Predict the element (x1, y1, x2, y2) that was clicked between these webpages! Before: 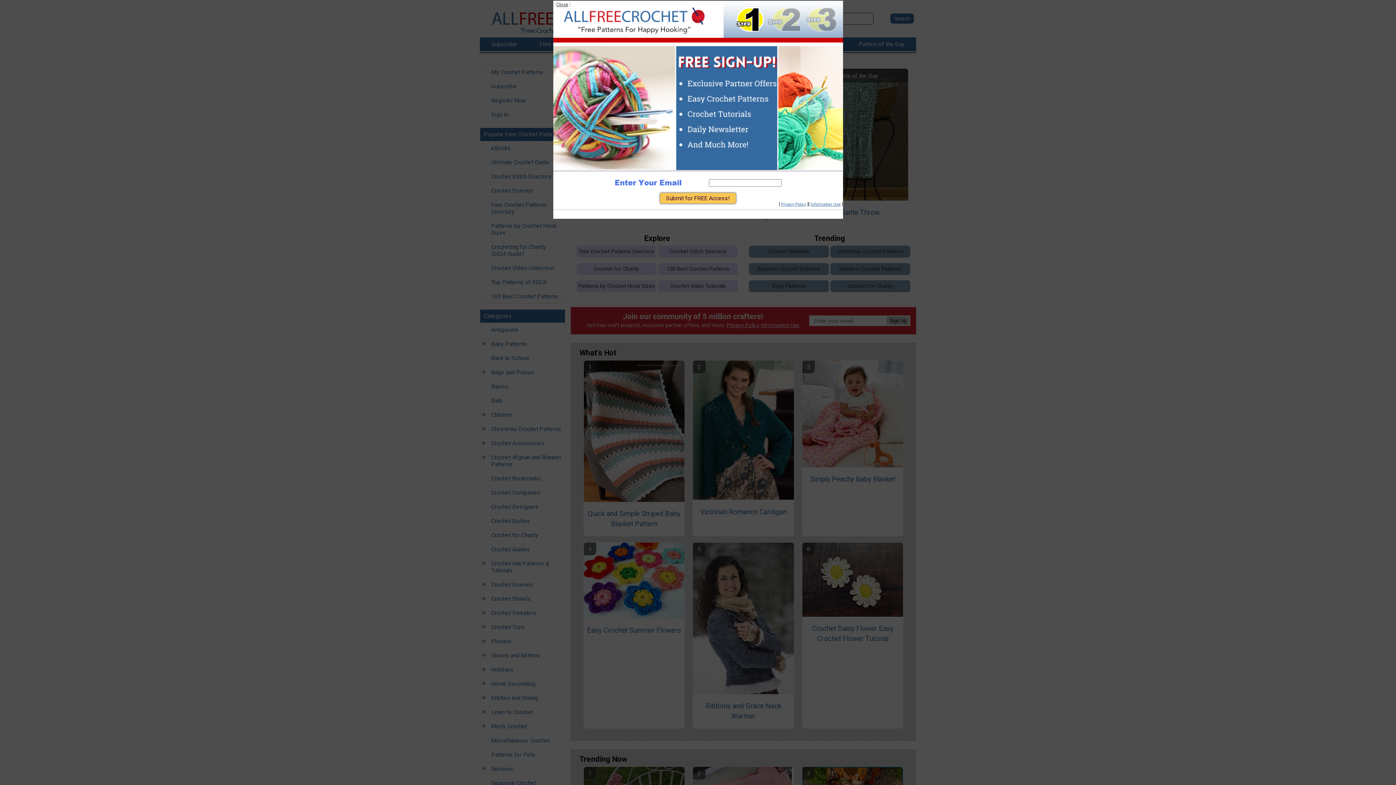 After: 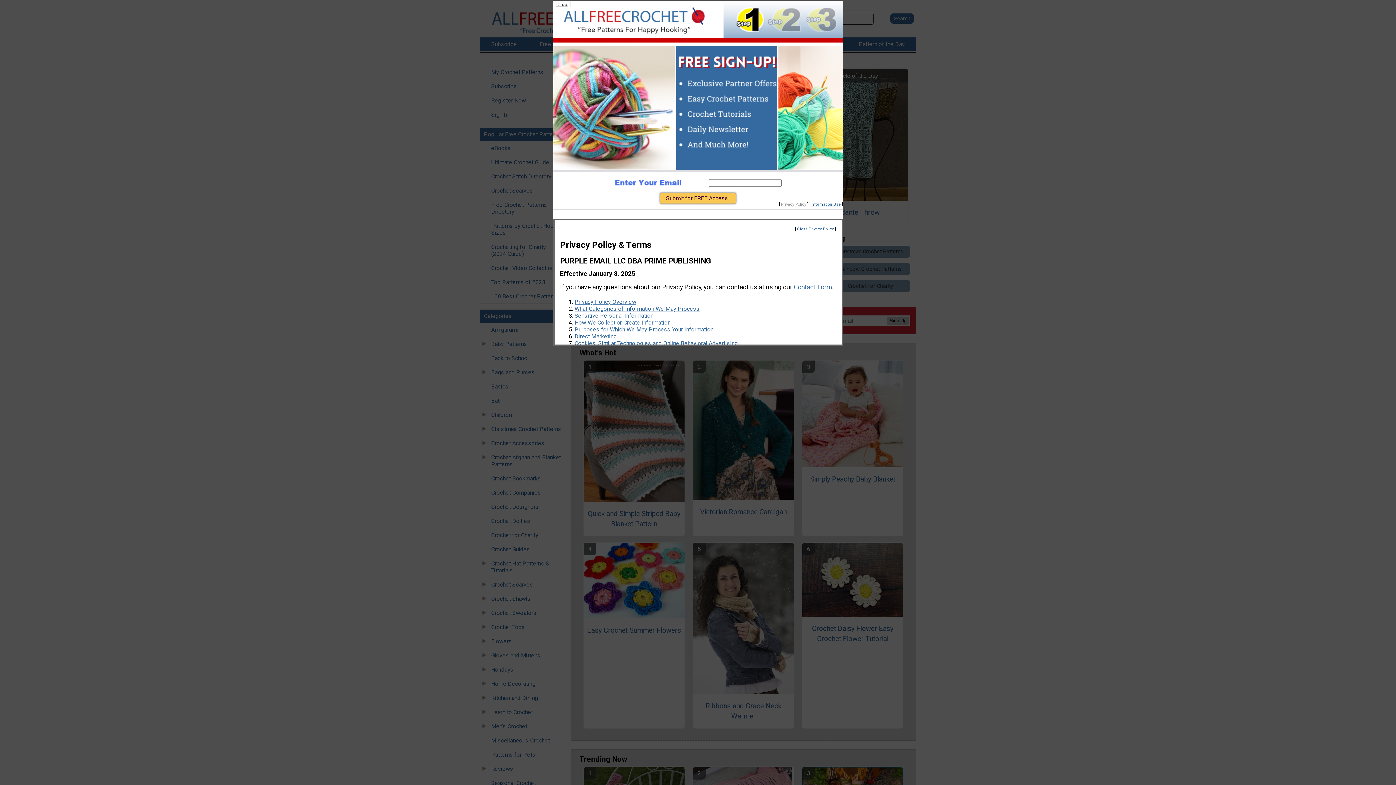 Action: bbox: (781, 202, 806, 206) label: Privacy Policy